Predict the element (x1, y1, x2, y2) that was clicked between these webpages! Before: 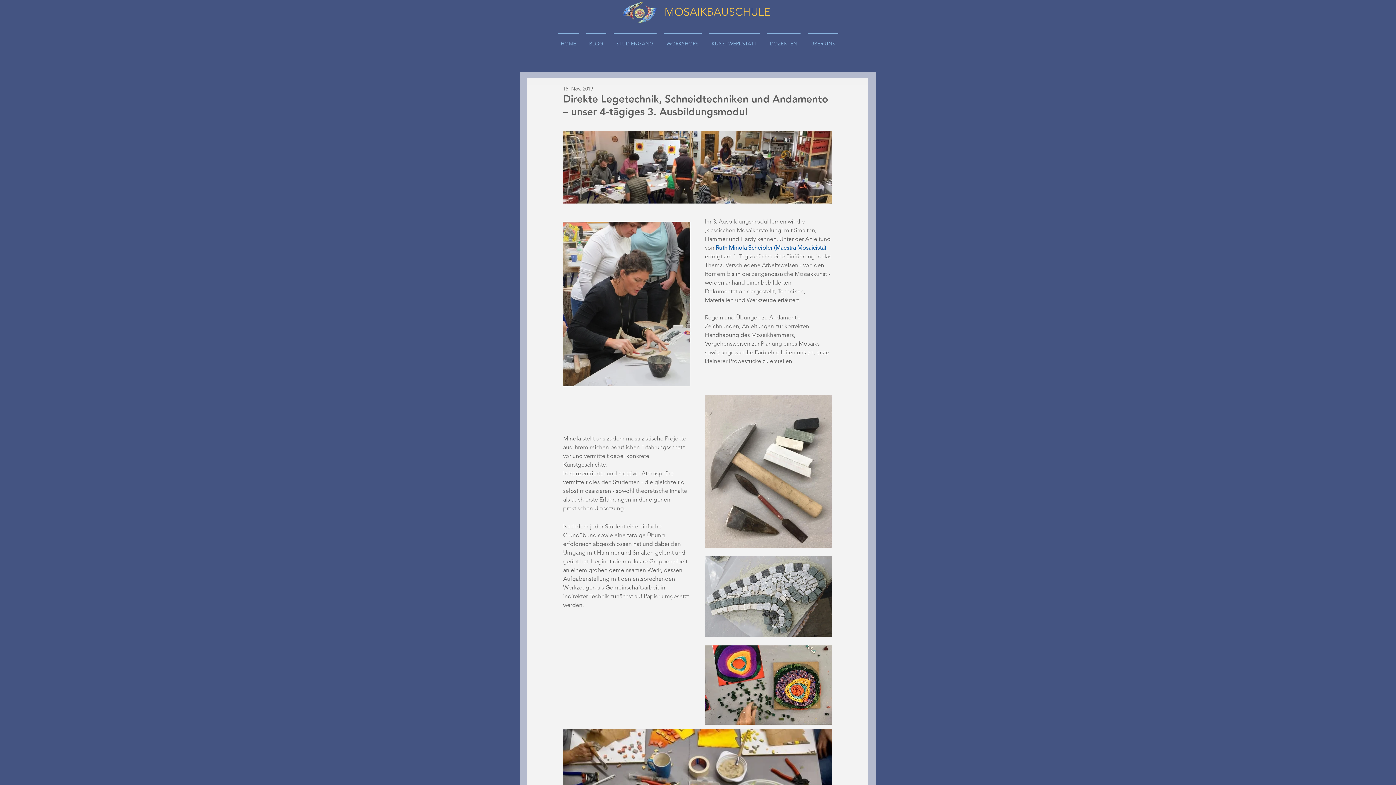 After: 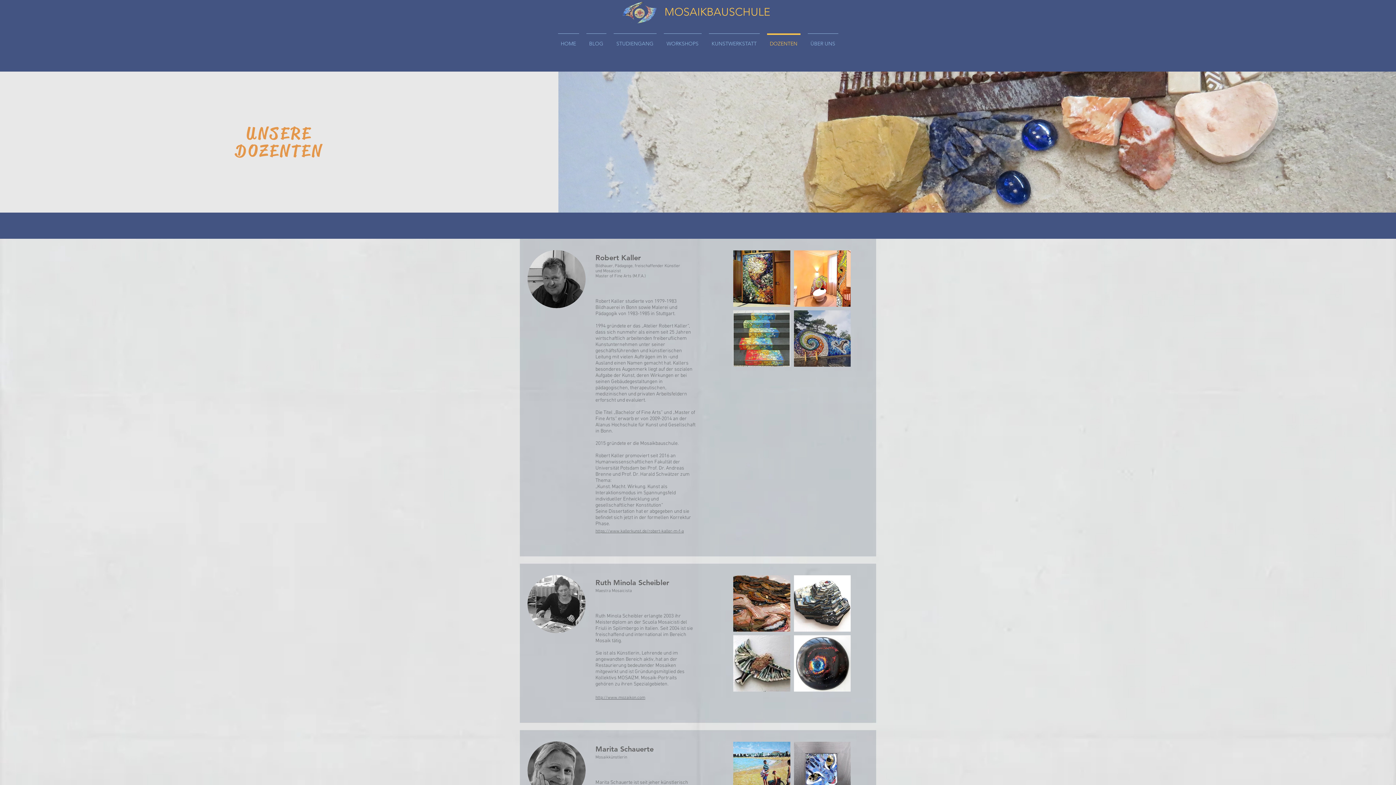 Action: bbox: (763, 33, 804, 47) label: DOZENTEN